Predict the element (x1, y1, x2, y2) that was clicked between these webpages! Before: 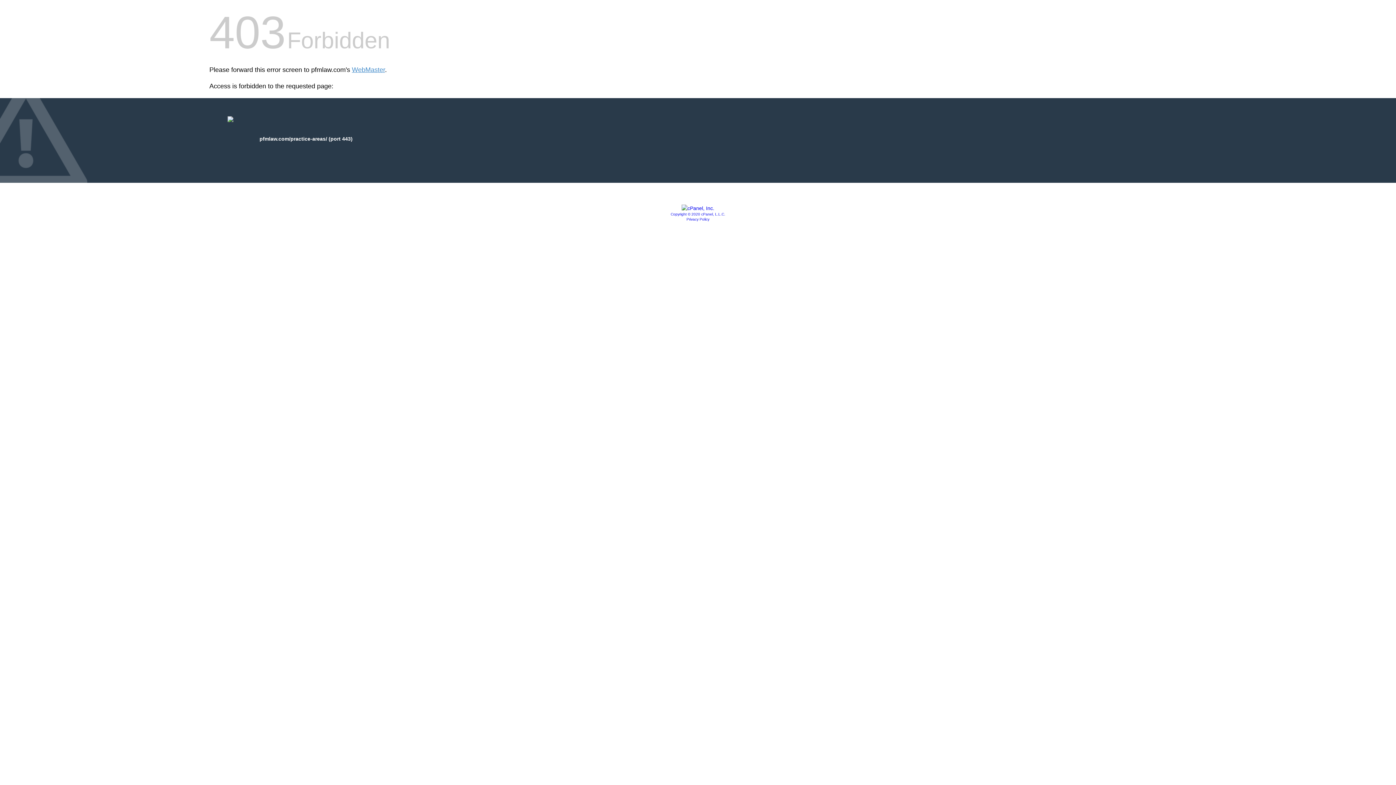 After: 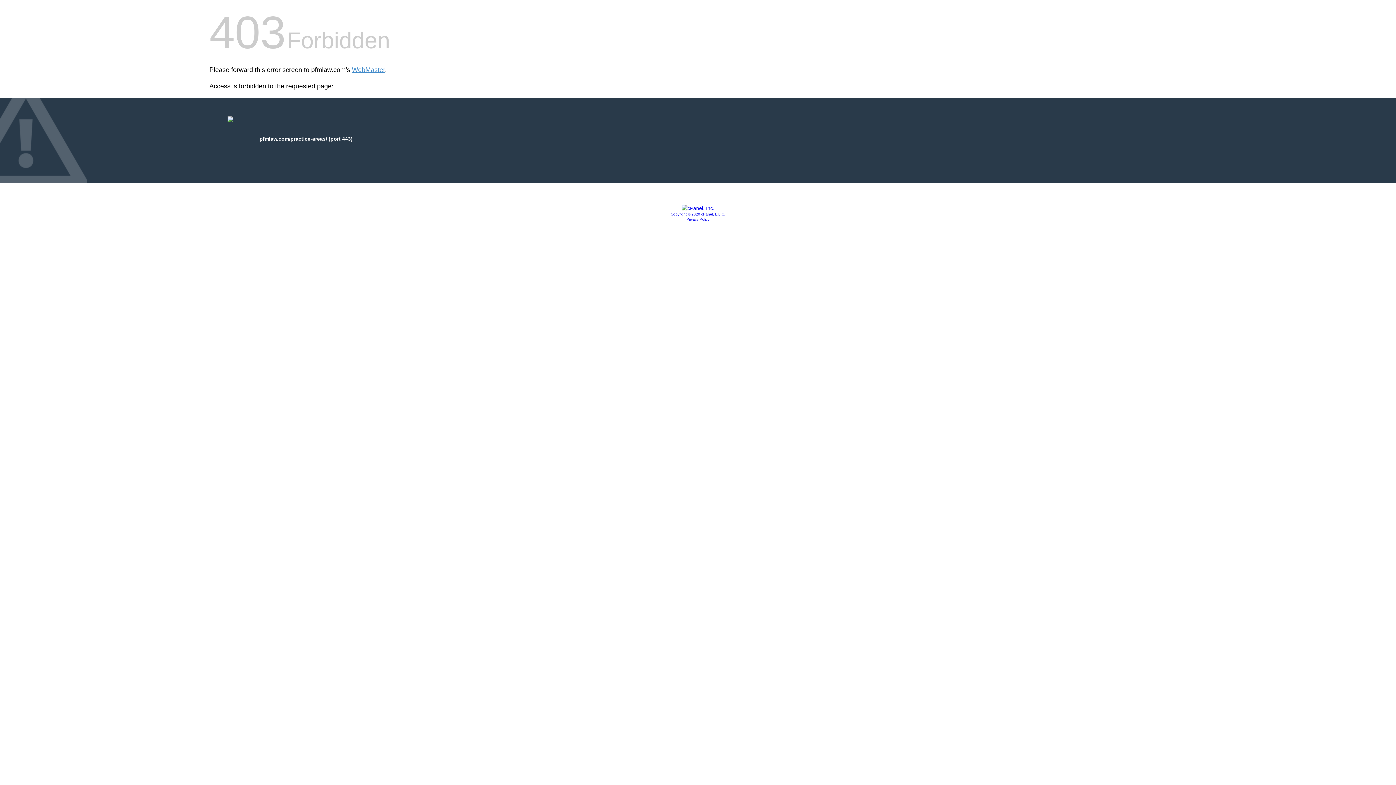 Action: label: Copyright © 2020 cPanel, L.L.C. bbox: (670, 212, 725, 216)